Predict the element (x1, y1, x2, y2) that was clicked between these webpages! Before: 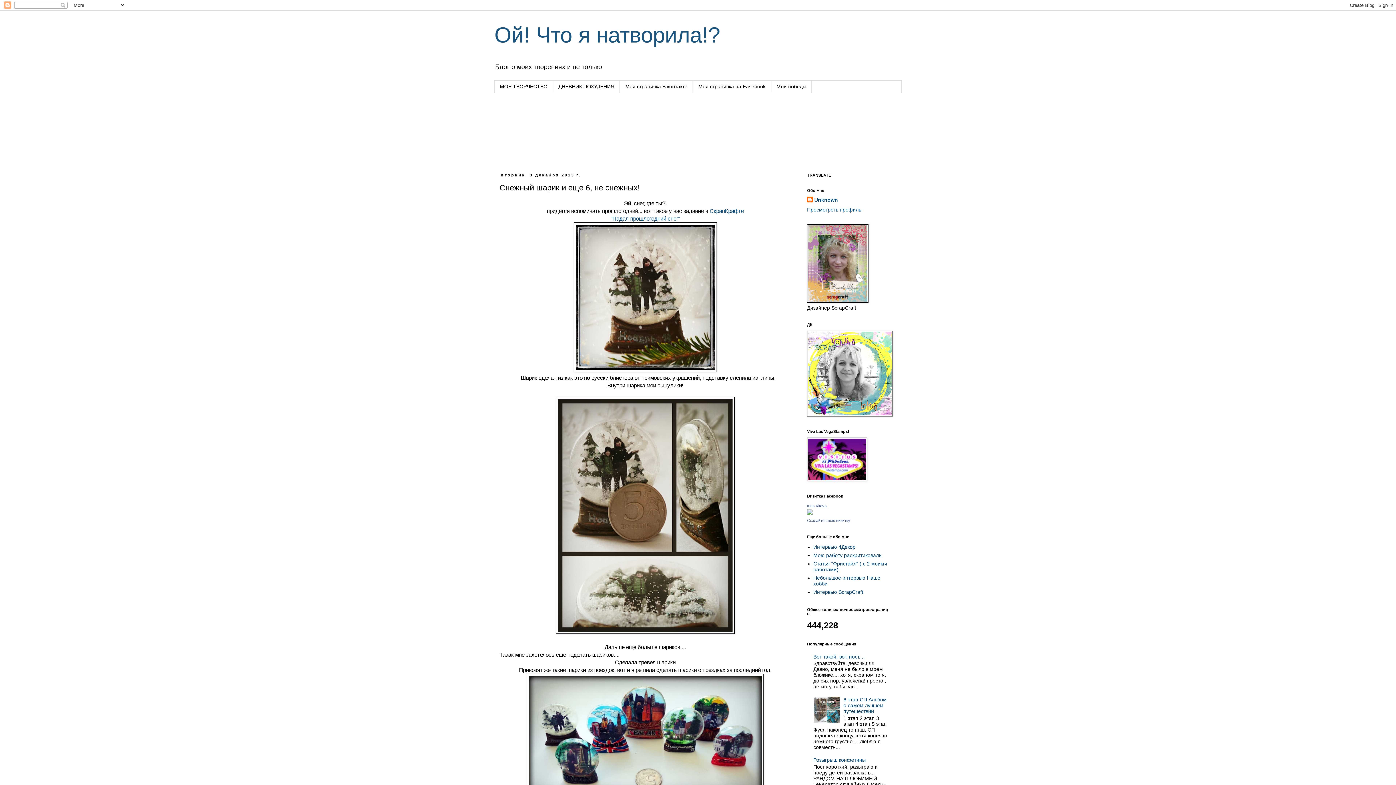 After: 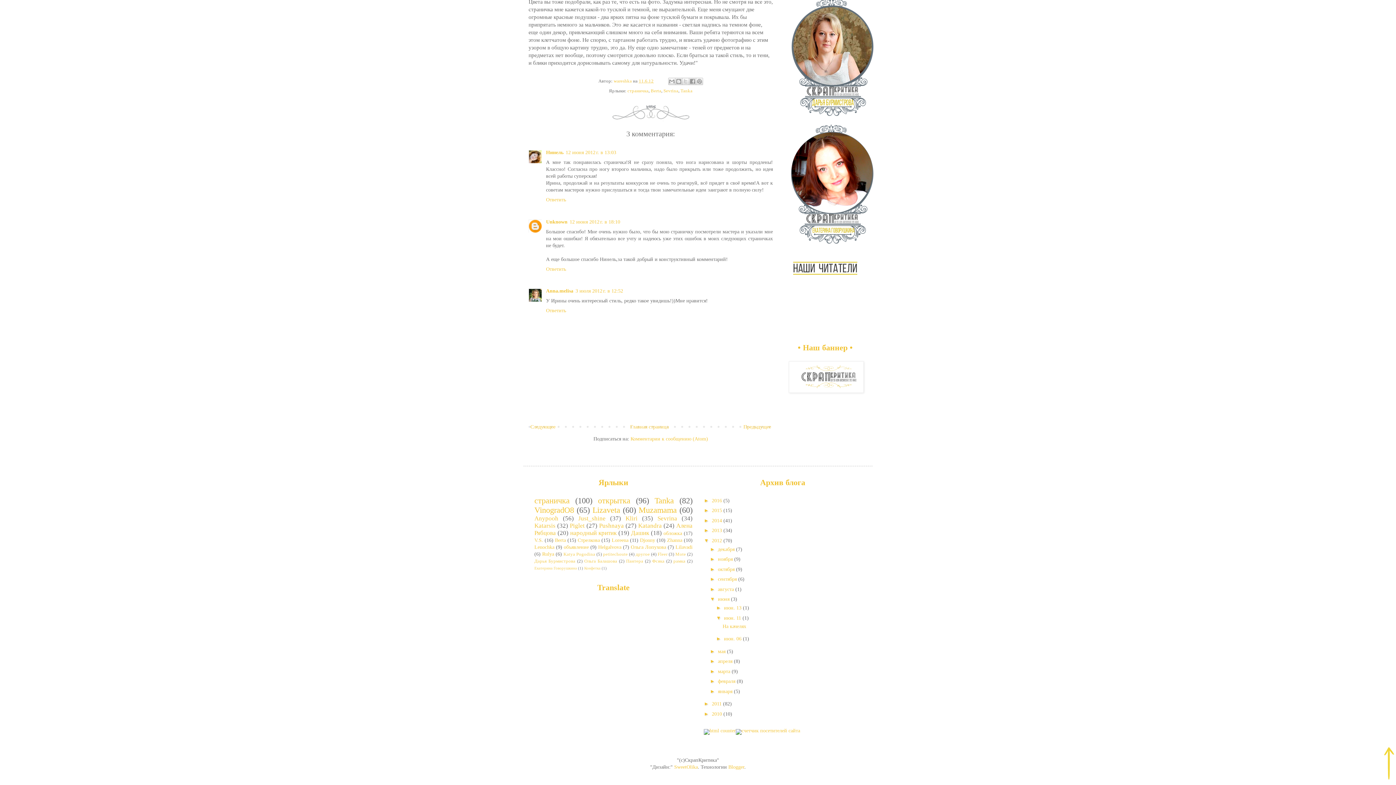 Action: bbox: (813, 552, 882, 558) label: Мою работу раскритиковали